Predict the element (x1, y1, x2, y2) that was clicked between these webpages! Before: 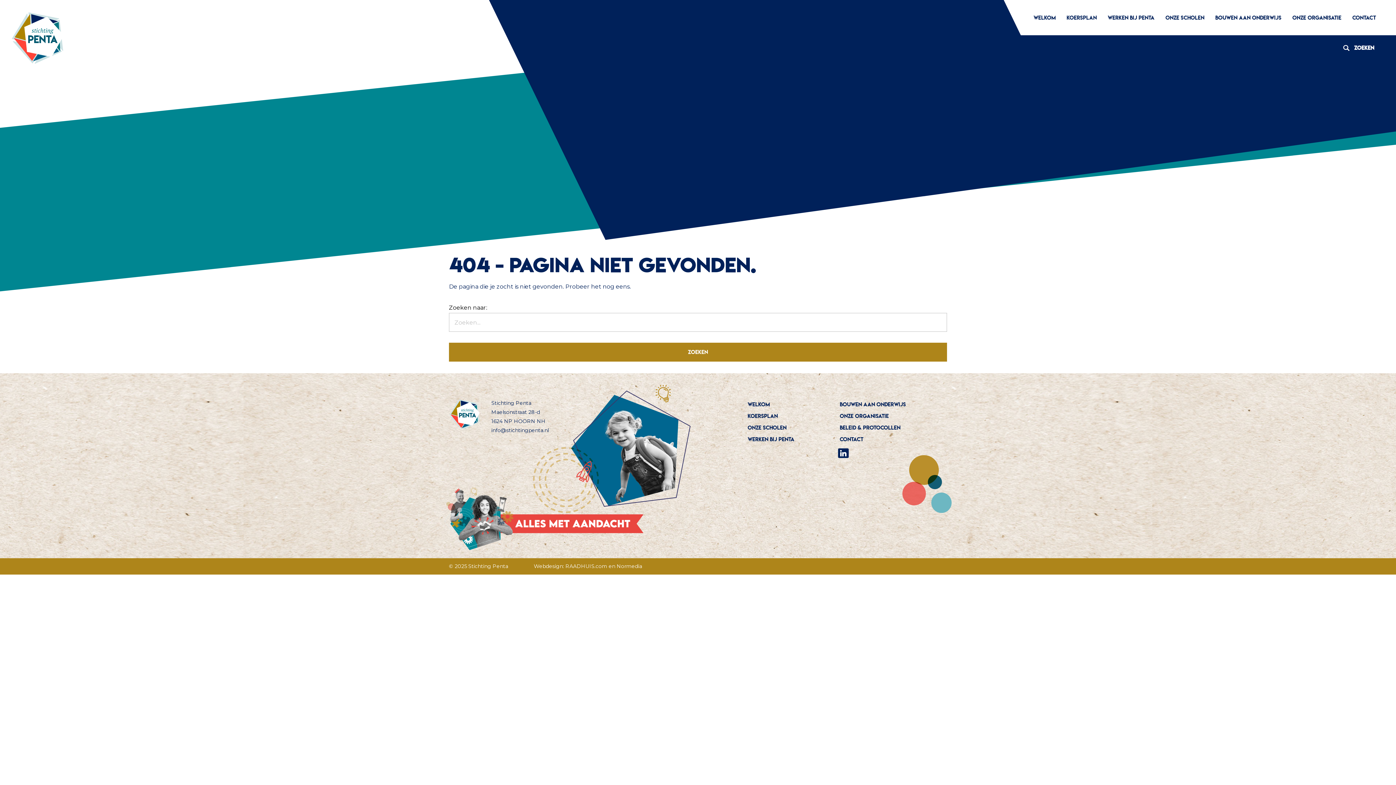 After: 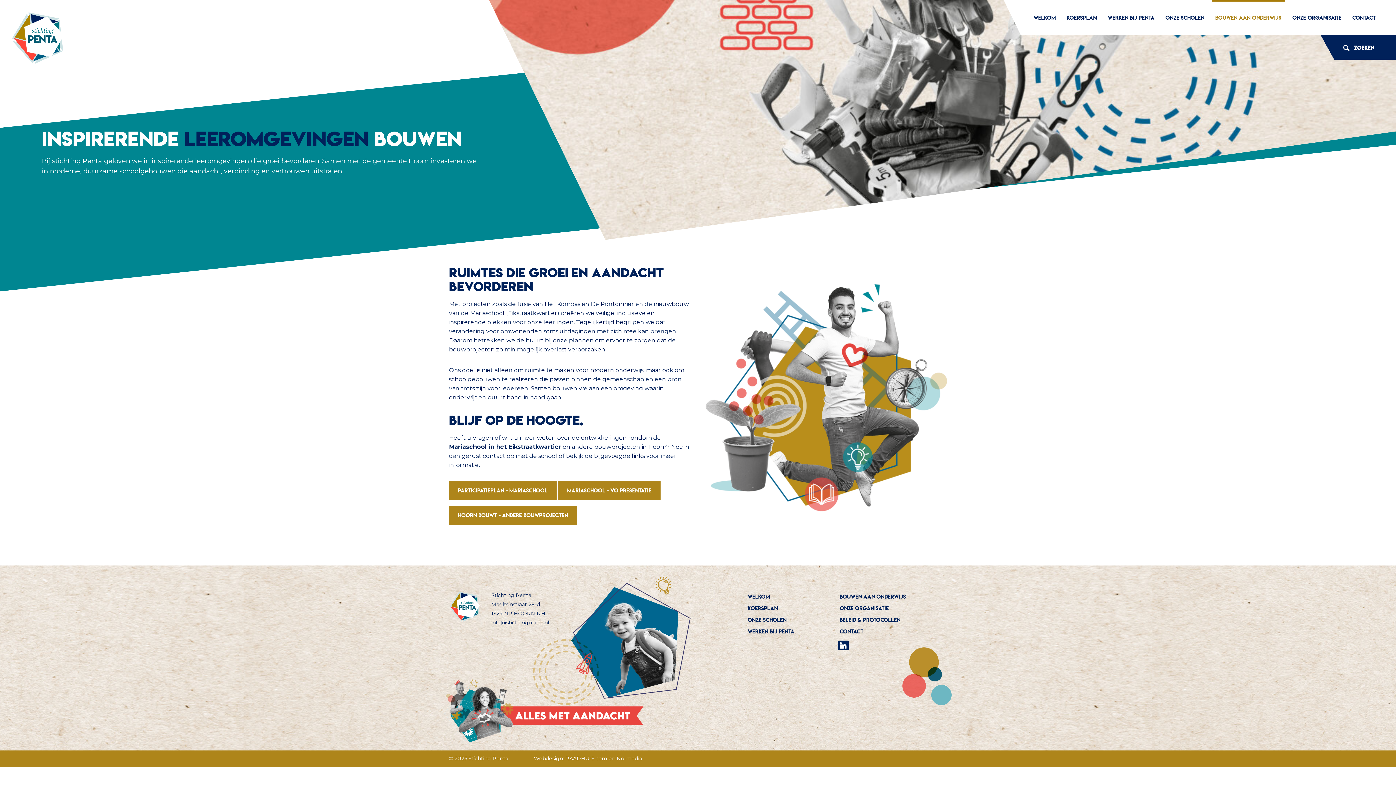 Action: label: Bouwen aan Onderwijs bbox: (839, 398, 945, 410)